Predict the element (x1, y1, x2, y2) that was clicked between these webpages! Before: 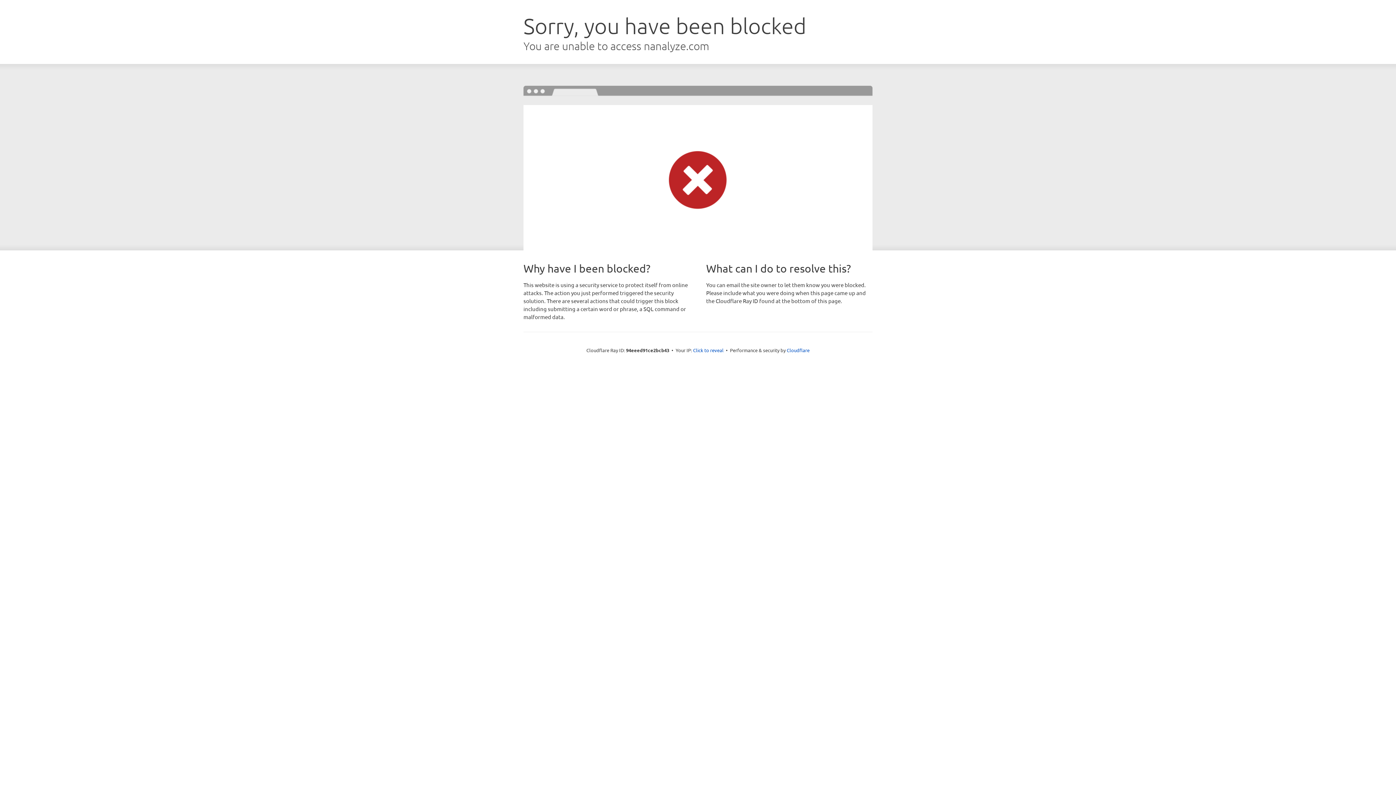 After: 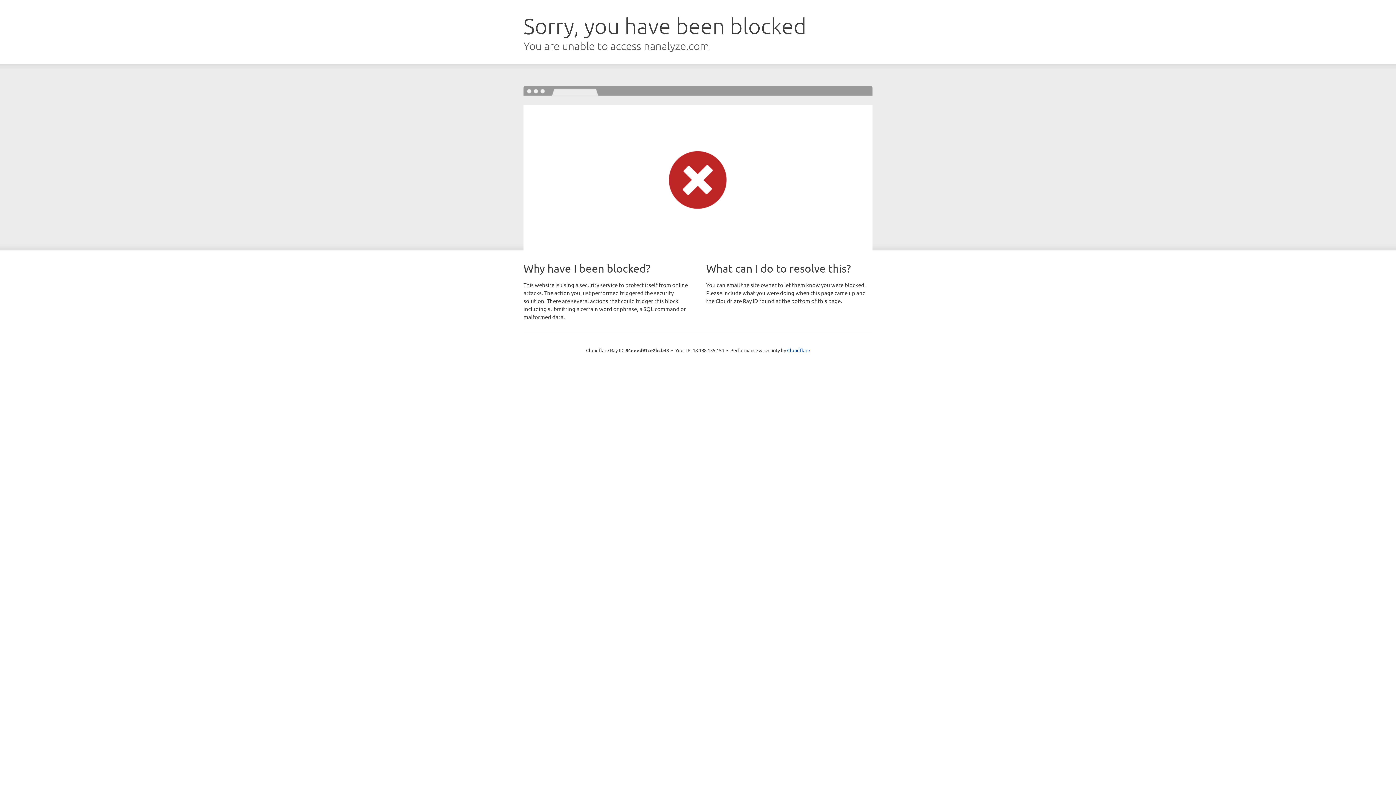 Action: label: Click to reveal bbox: (693, 346, 723, 353)